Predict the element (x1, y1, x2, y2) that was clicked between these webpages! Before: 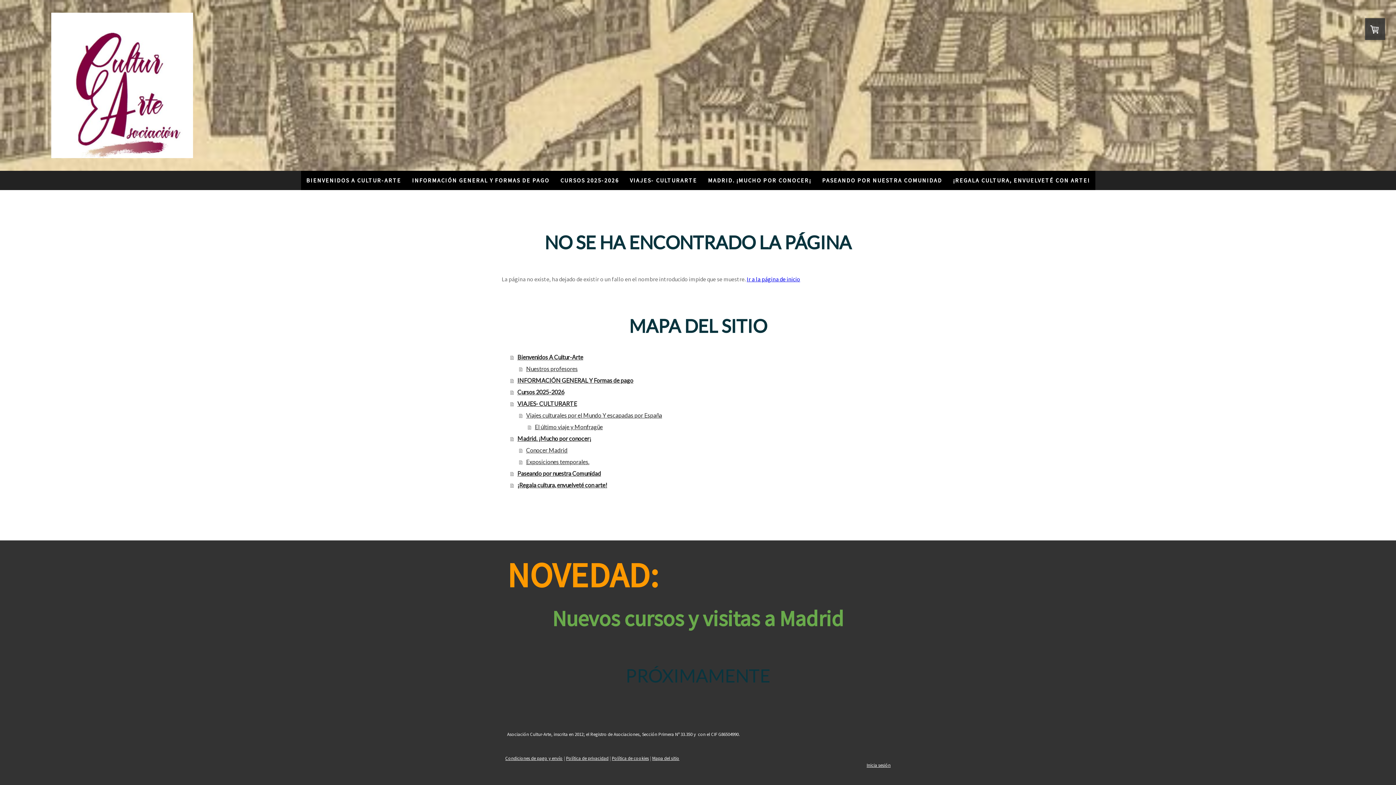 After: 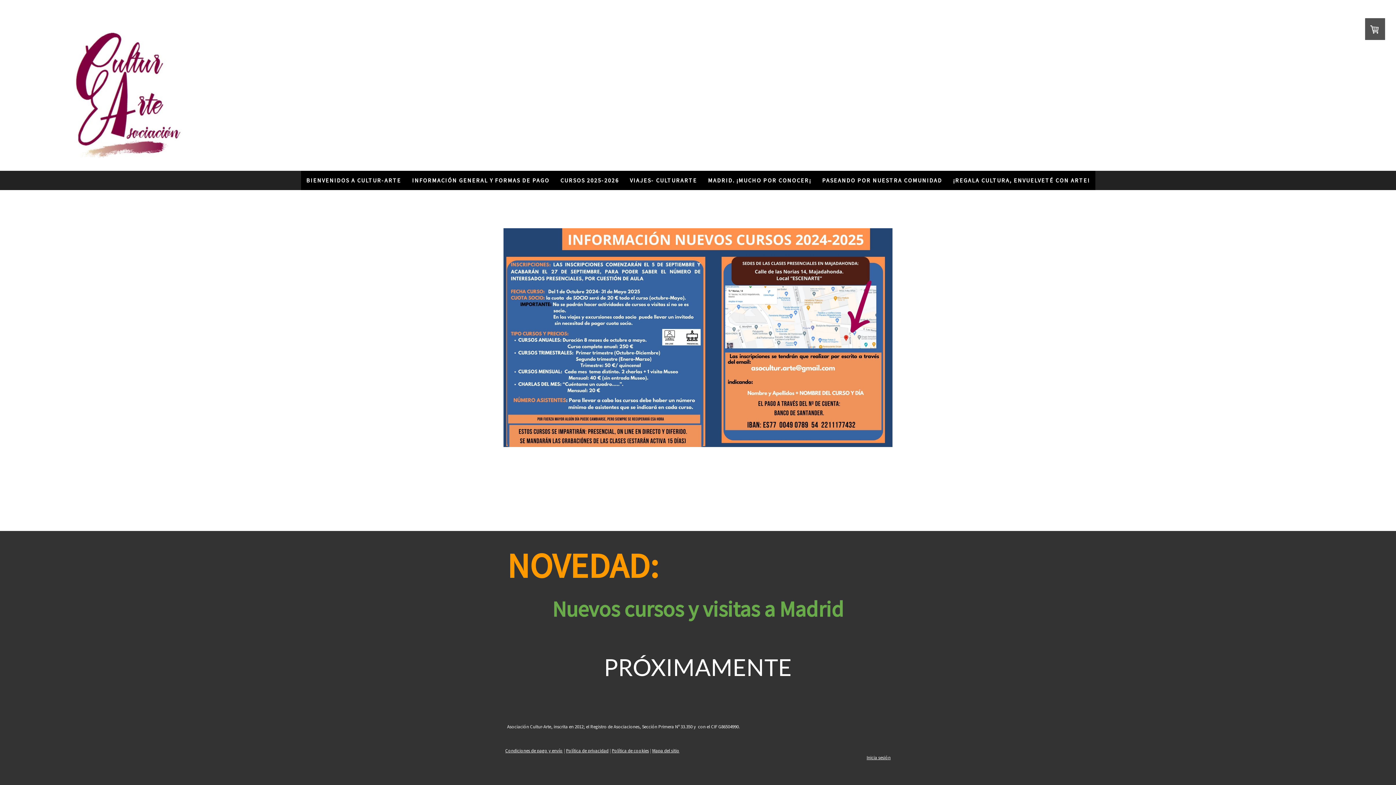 Action: bbox: (406, 170, 555, 190) label: INFORMACIÓN GENERAL Y FORMAS DE PAGO